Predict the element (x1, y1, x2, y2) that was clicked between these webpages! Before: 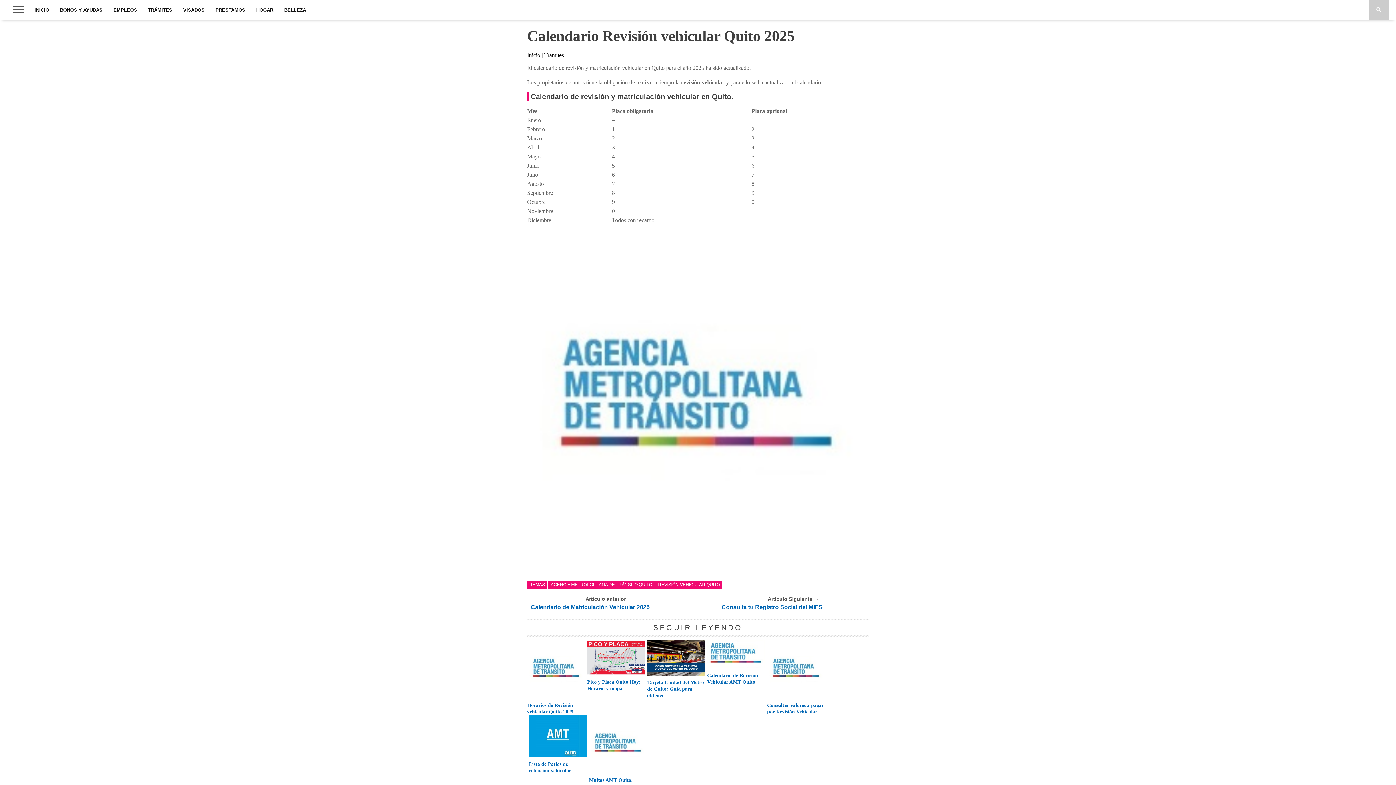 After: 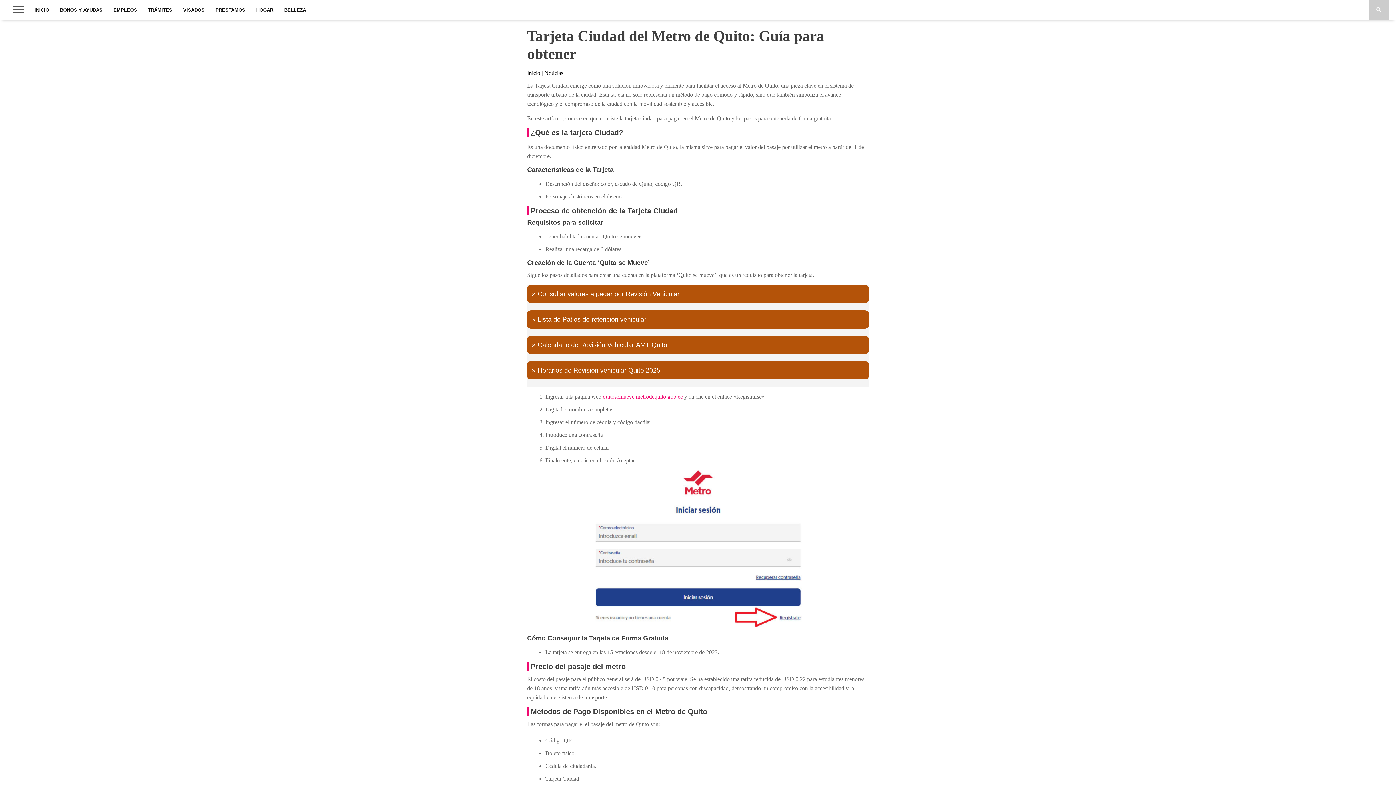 Action: bbox: (647, 670, 705, 676)